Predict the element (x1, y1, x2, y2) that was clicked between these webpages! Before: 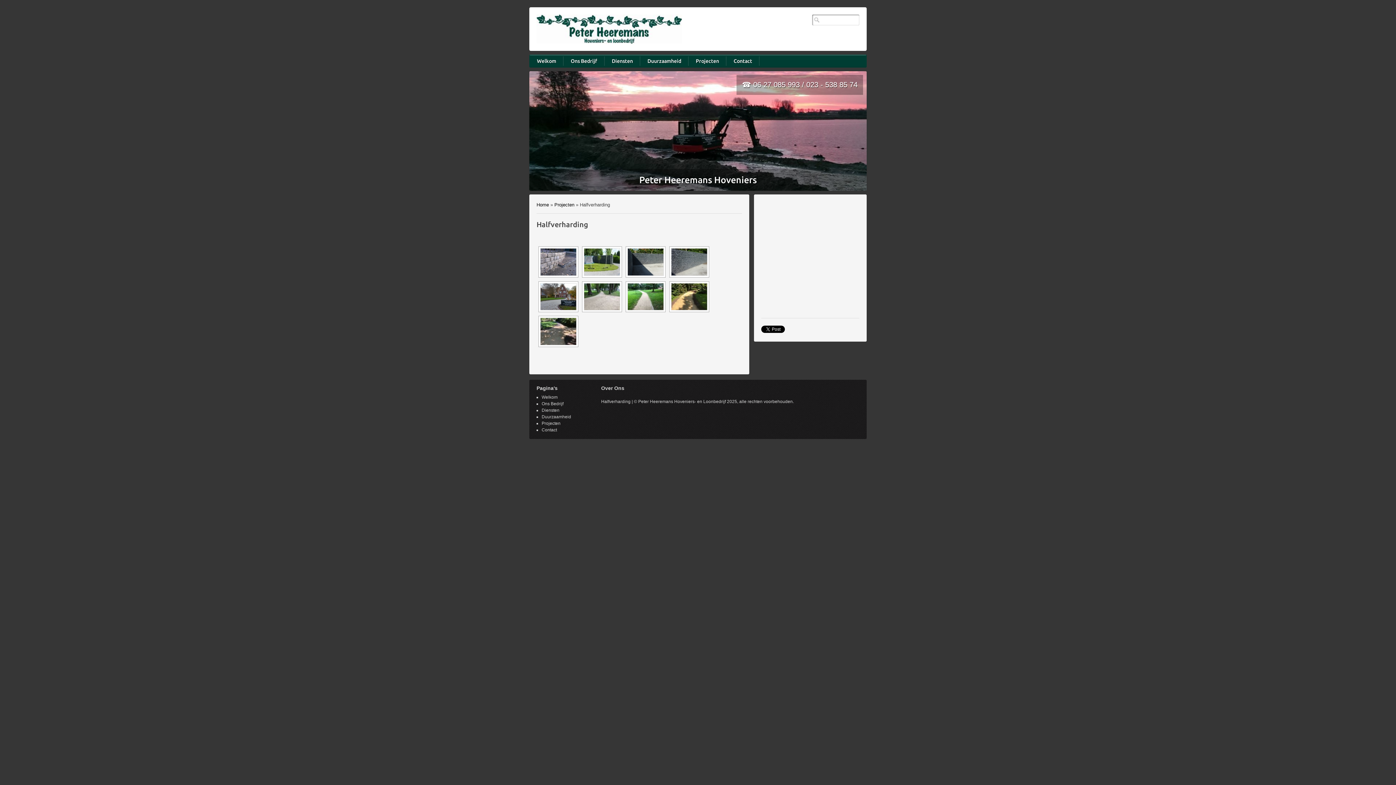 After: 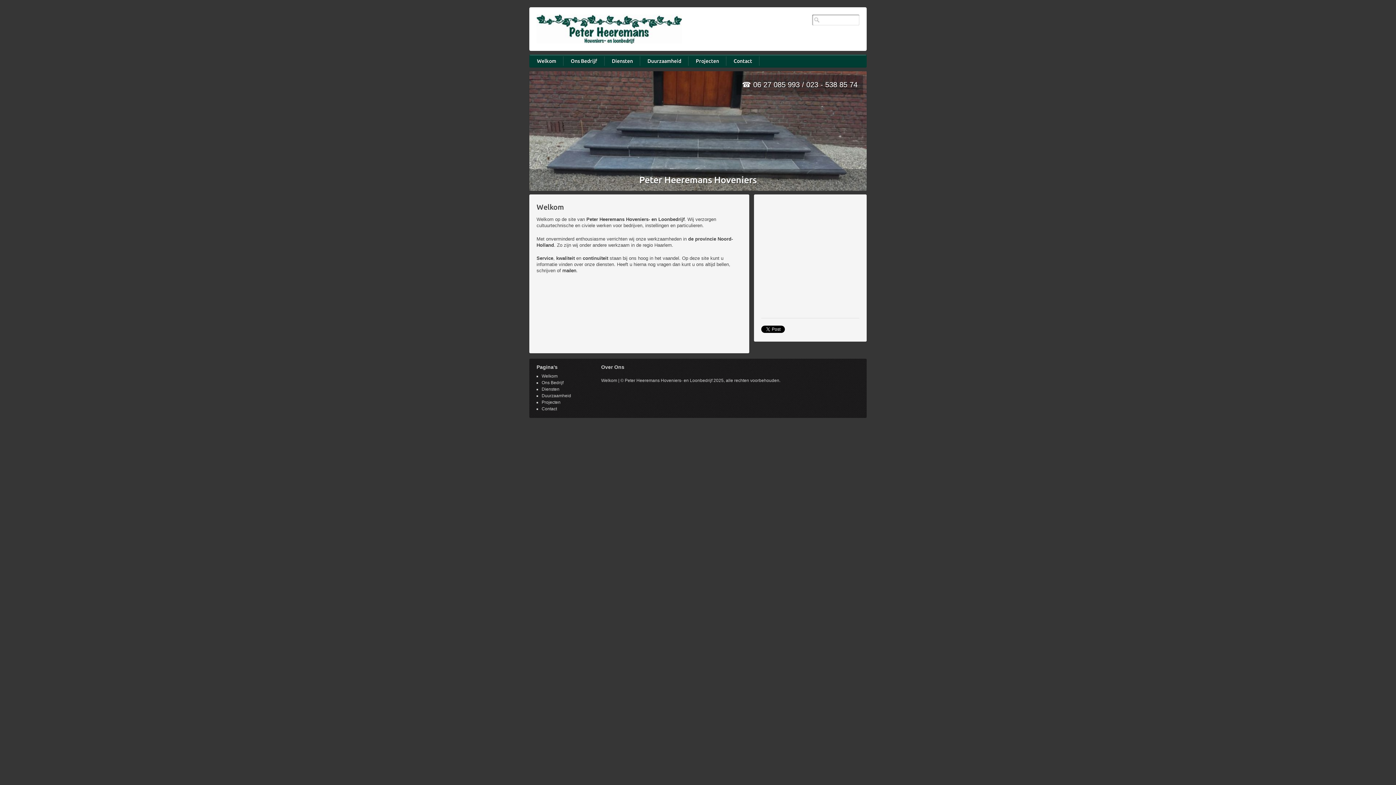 Action: label: Peter Heeremans Hoveniers- en Loonbedrijf bbox: (536, 14, 682, 43)